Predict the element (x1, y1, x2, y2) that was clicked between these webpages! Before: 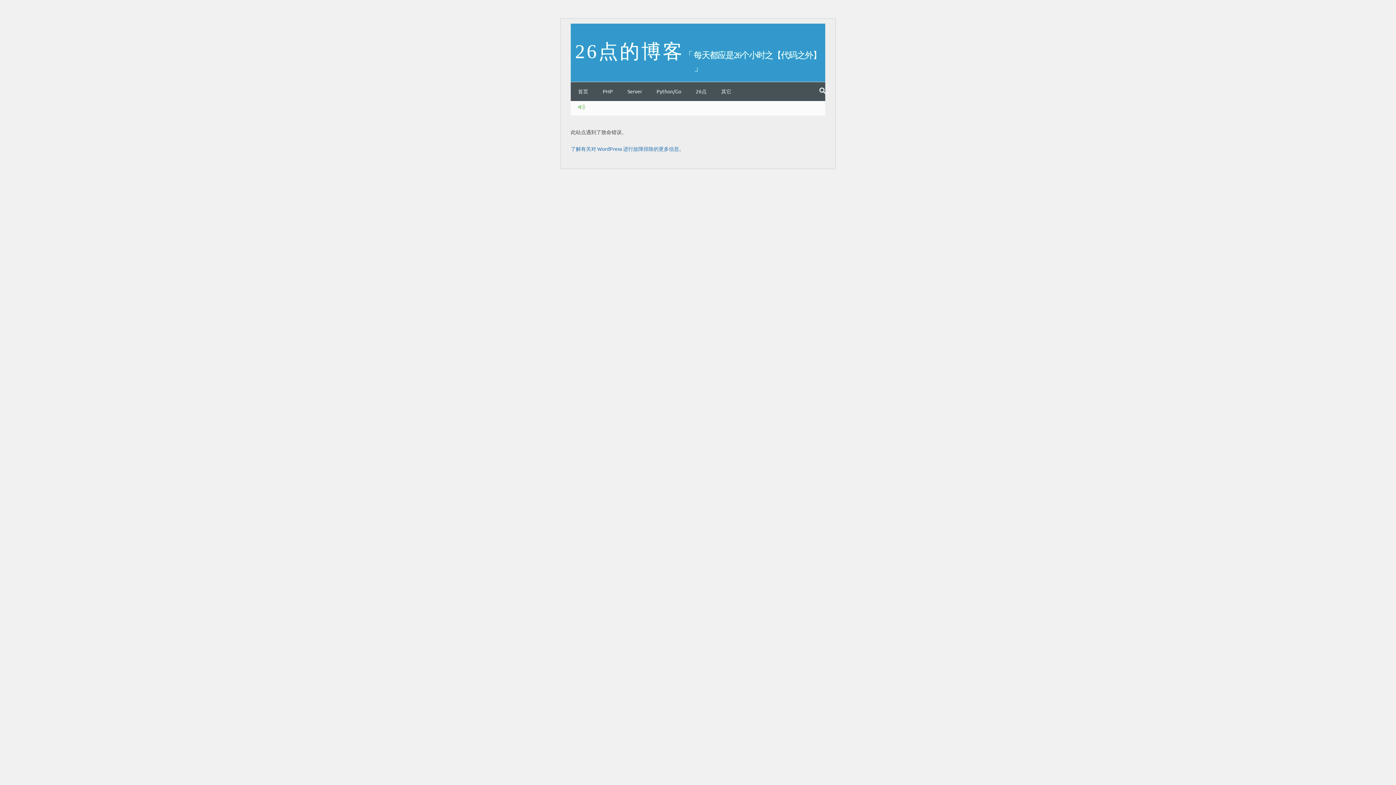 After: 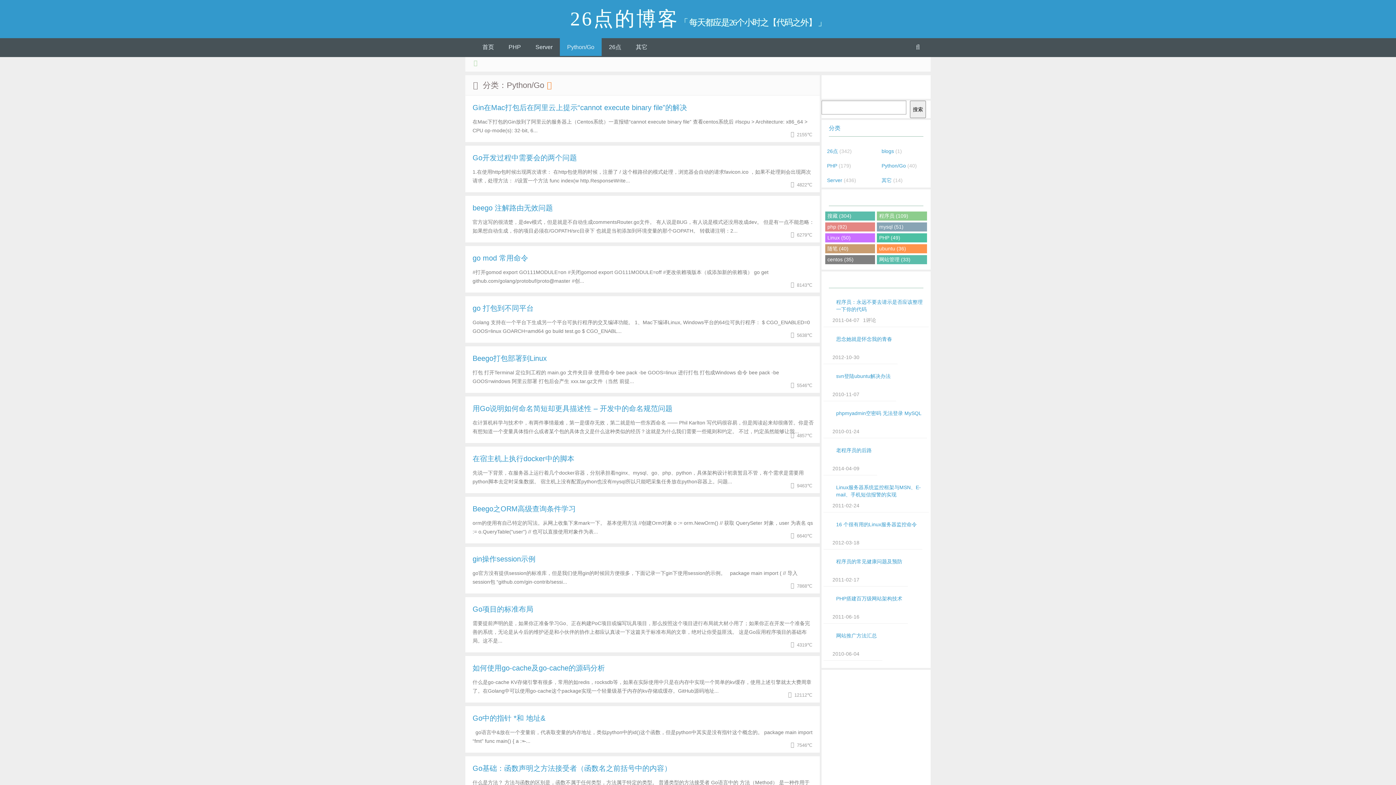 Action: bbox: (649, 82, 688, 100) label: Python/Go